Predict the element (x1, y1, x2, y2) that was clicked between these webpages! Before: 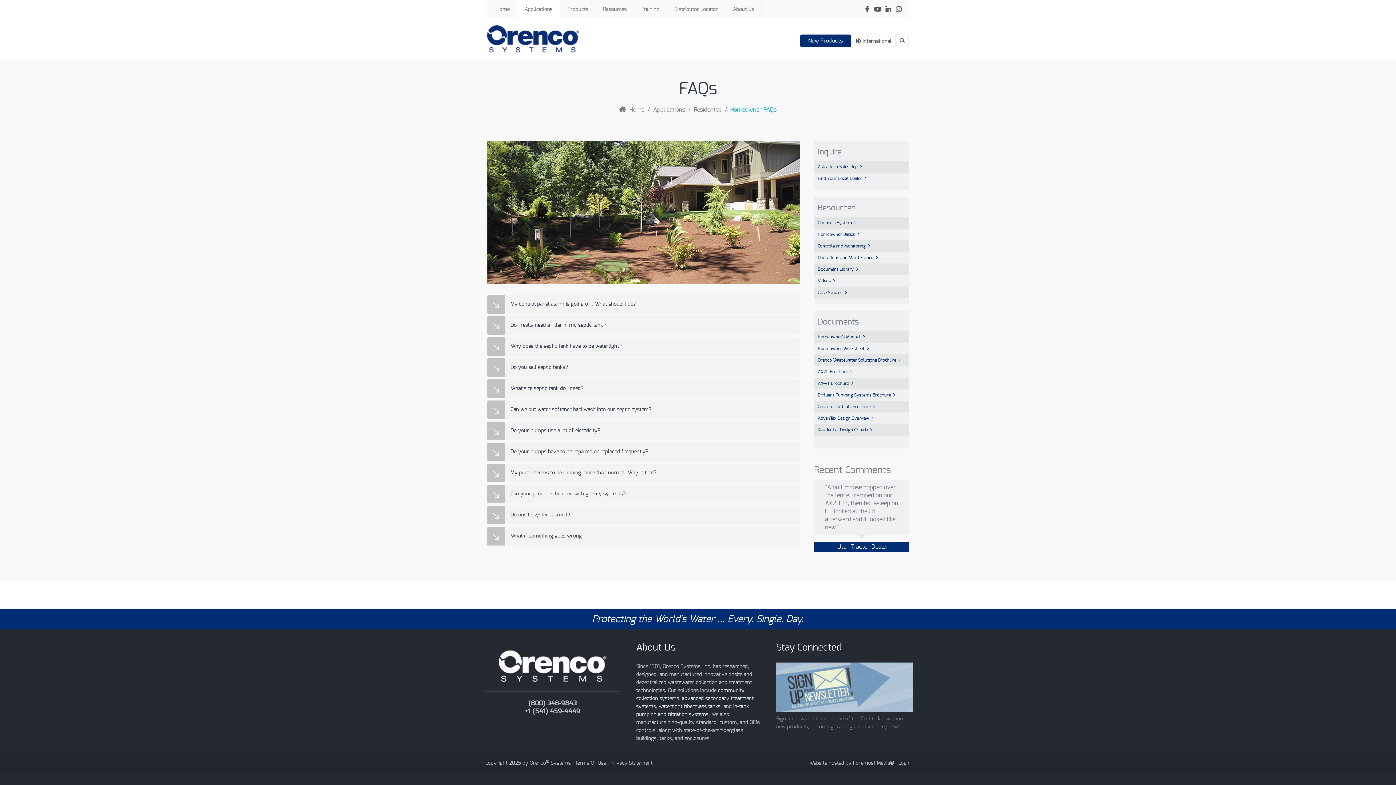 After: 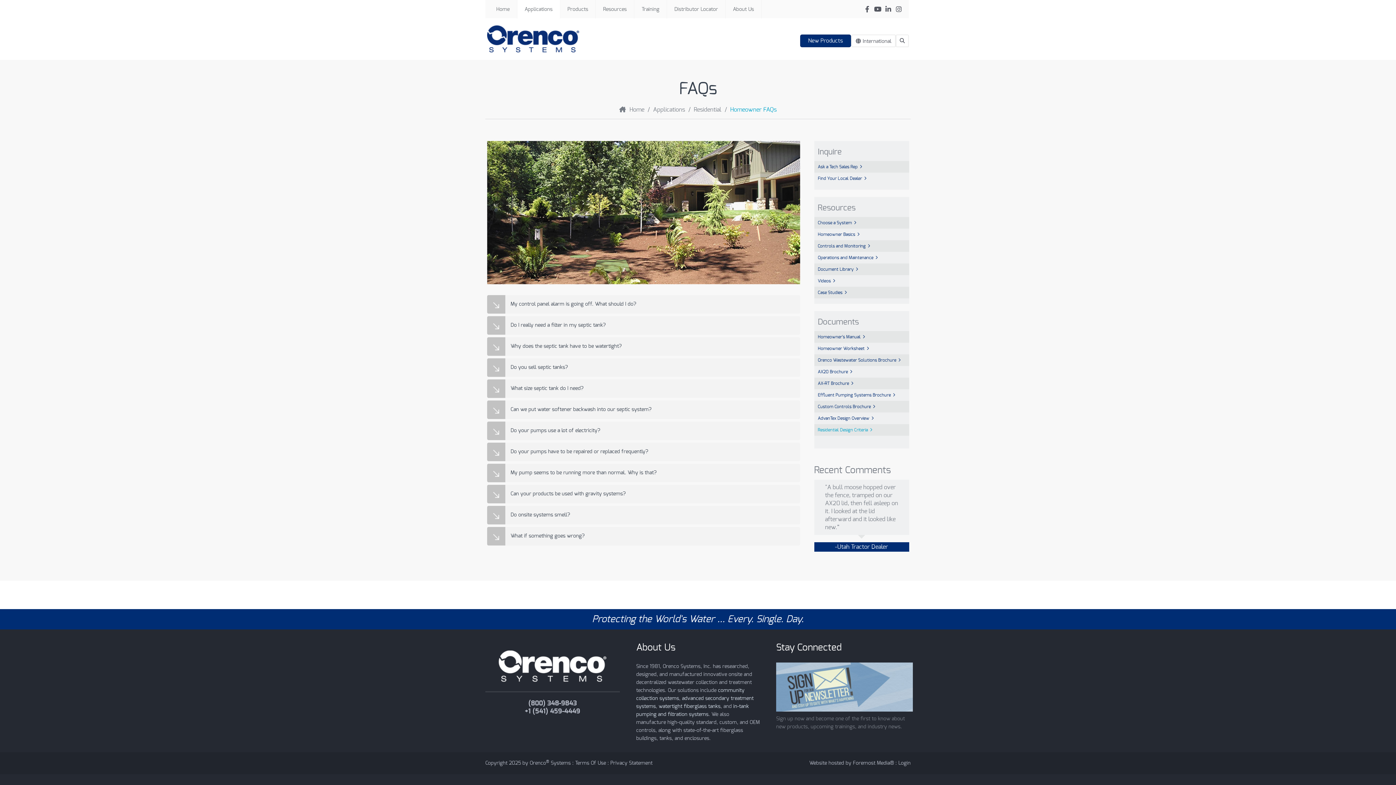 Action: label: Residential Design Criteria bbox: (814, 424, 909, 436)